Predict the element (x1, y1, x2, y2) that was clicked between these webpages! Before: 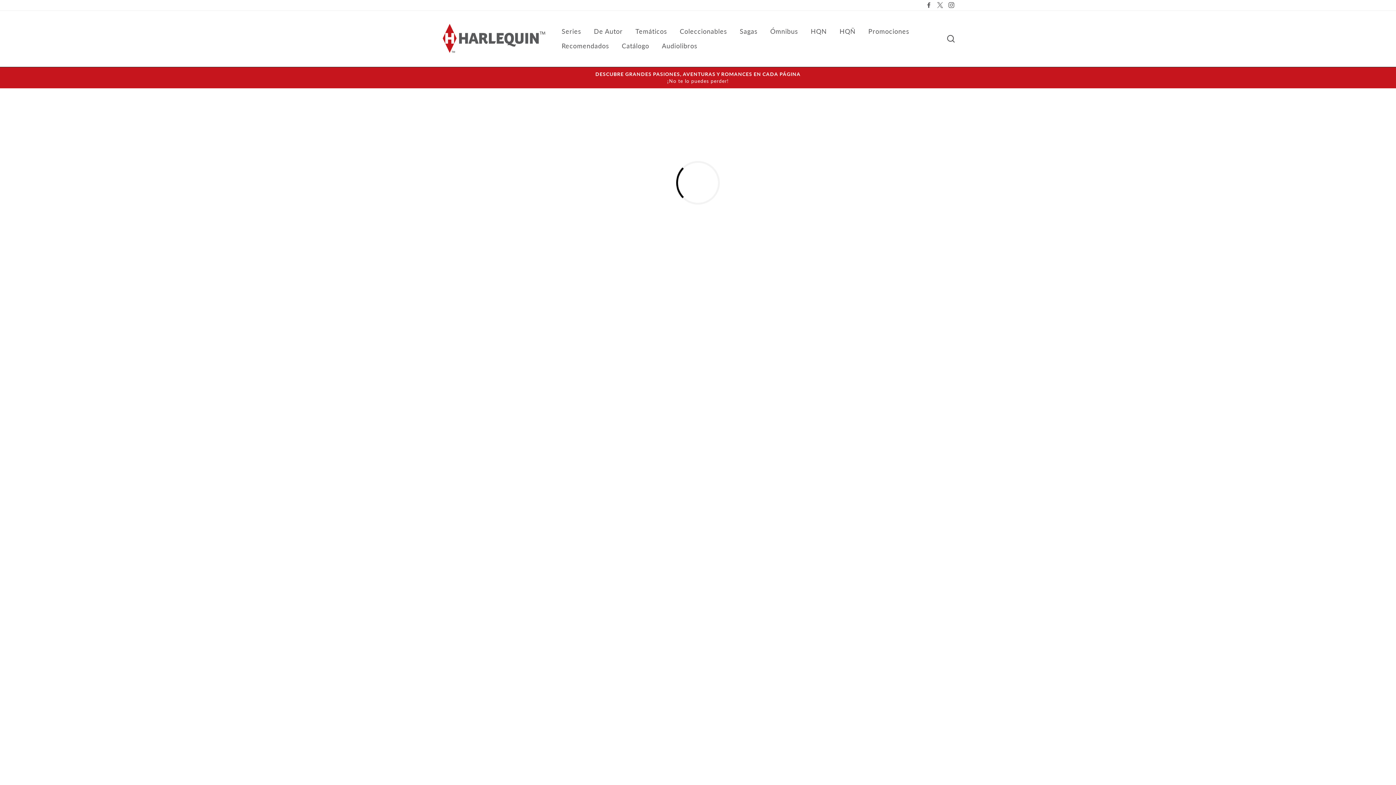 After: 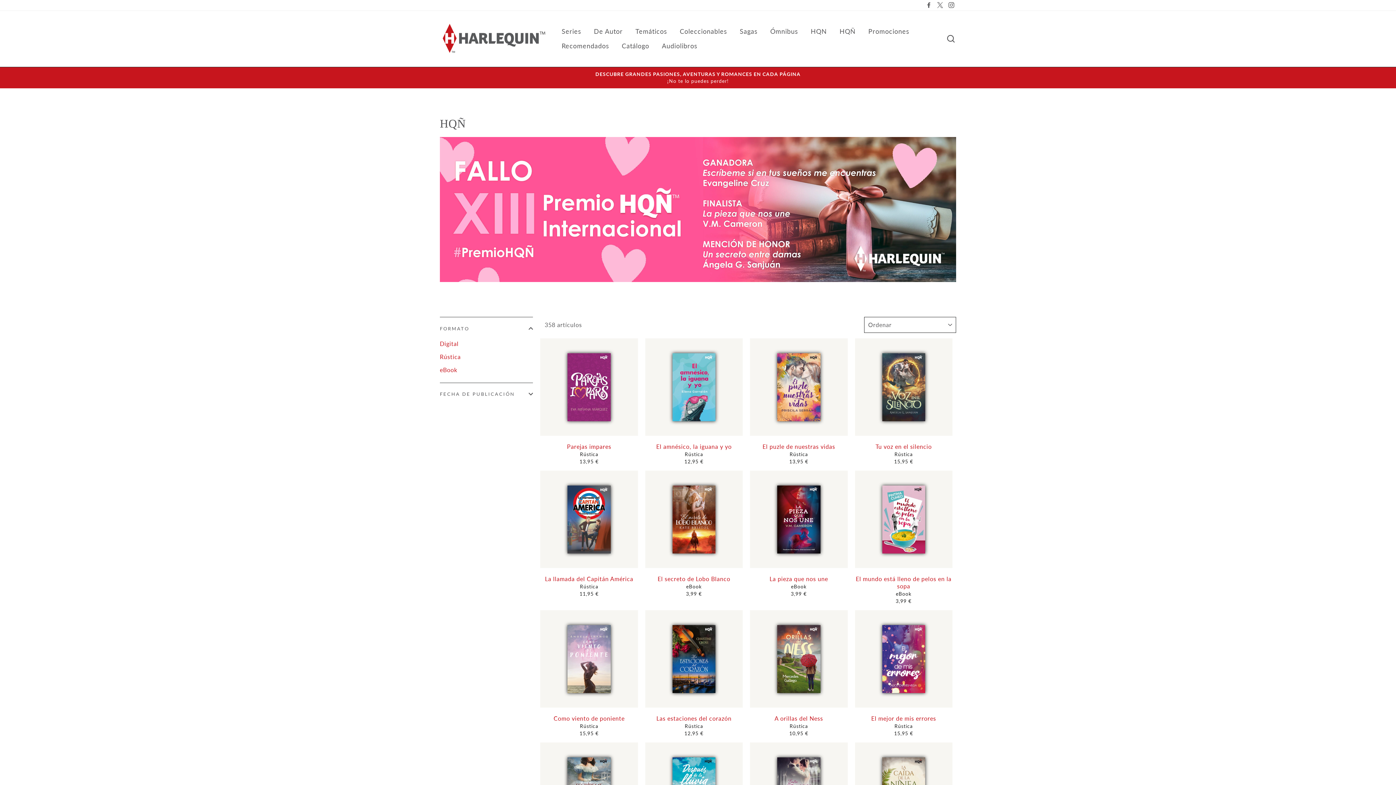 Action: bbox: (834, 24, 861, 38) label: HQÑ